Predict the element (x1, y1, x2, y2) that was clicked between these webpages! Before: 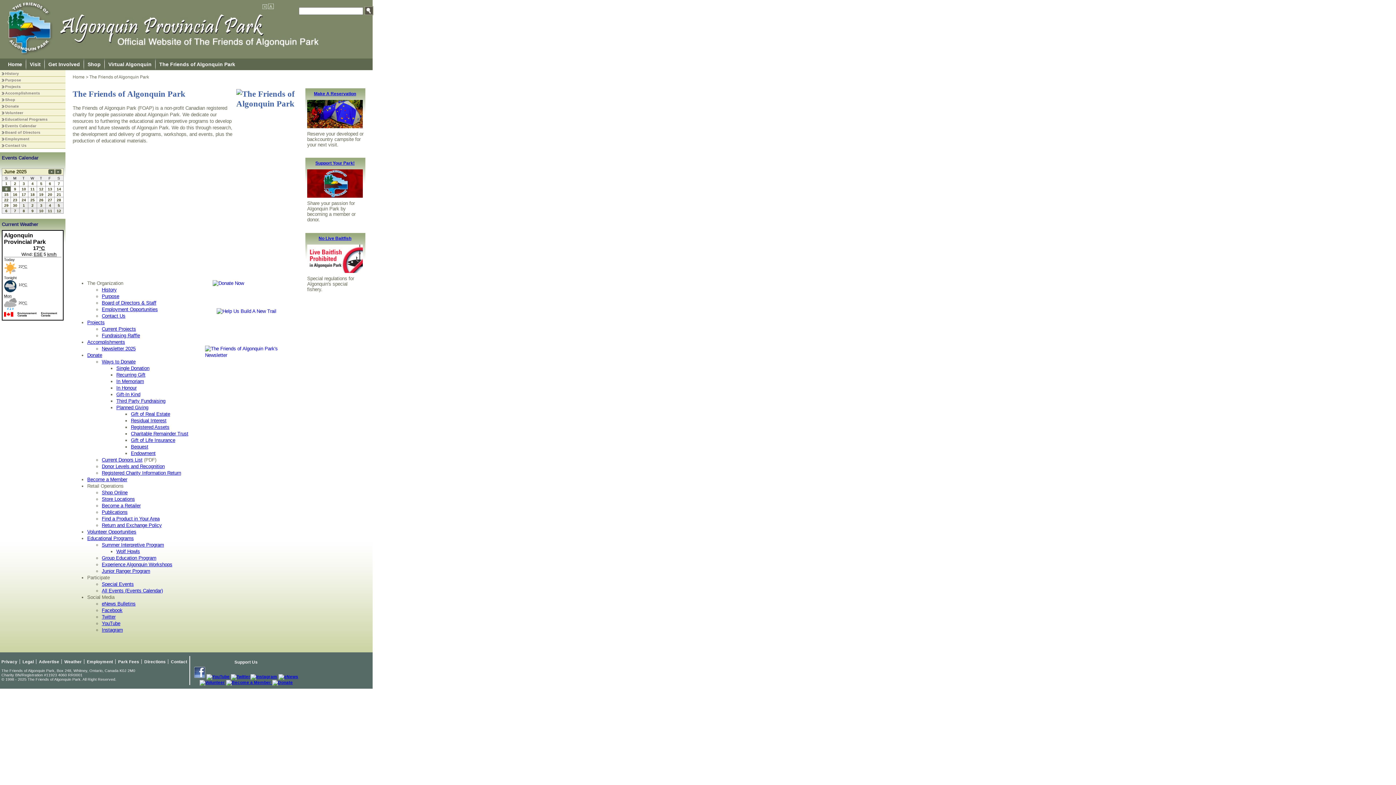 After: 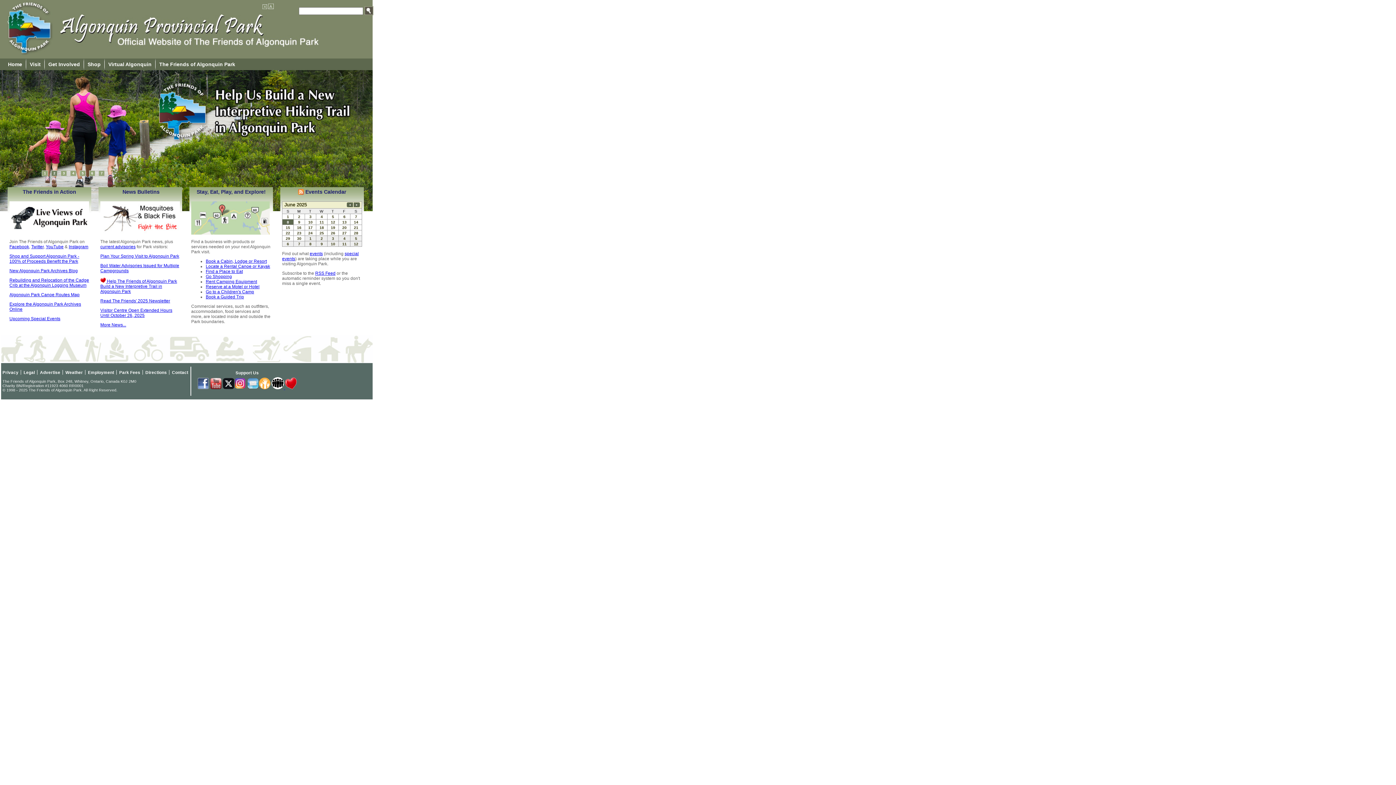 Action: bbox: (72, 74, 84, 79) label: Home